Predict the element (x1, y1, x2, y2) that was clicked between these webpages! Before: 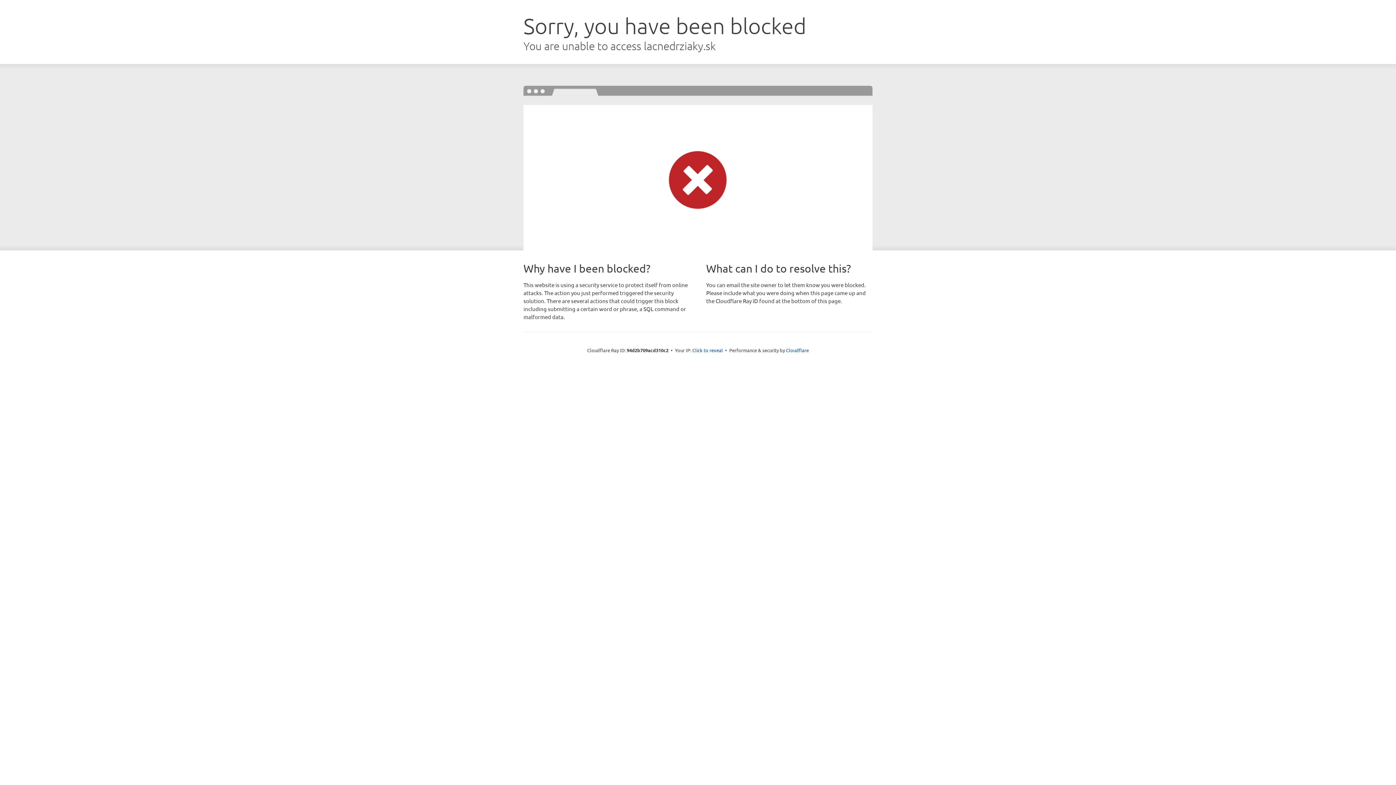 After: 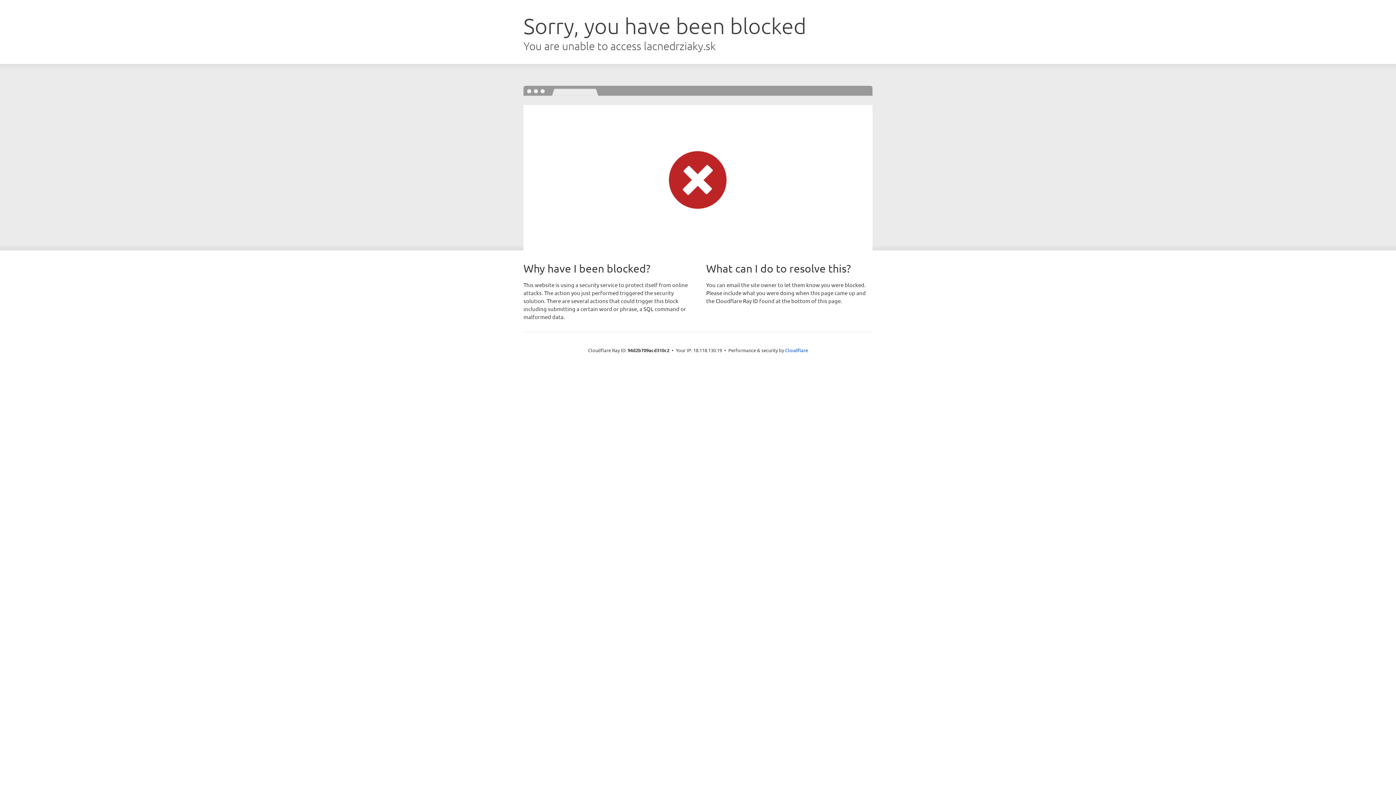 Action: bbox: (692, 346, 723, 353) label: Click to reveal